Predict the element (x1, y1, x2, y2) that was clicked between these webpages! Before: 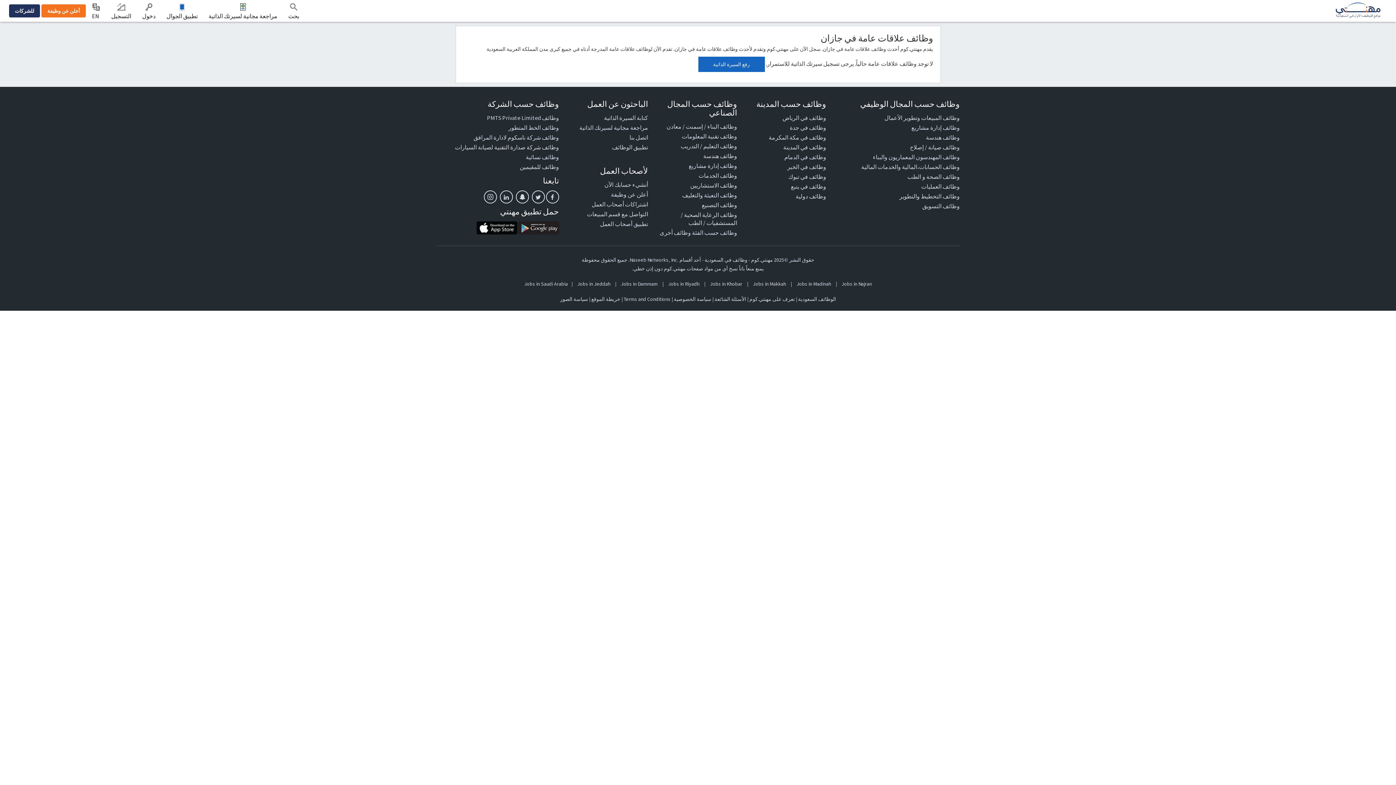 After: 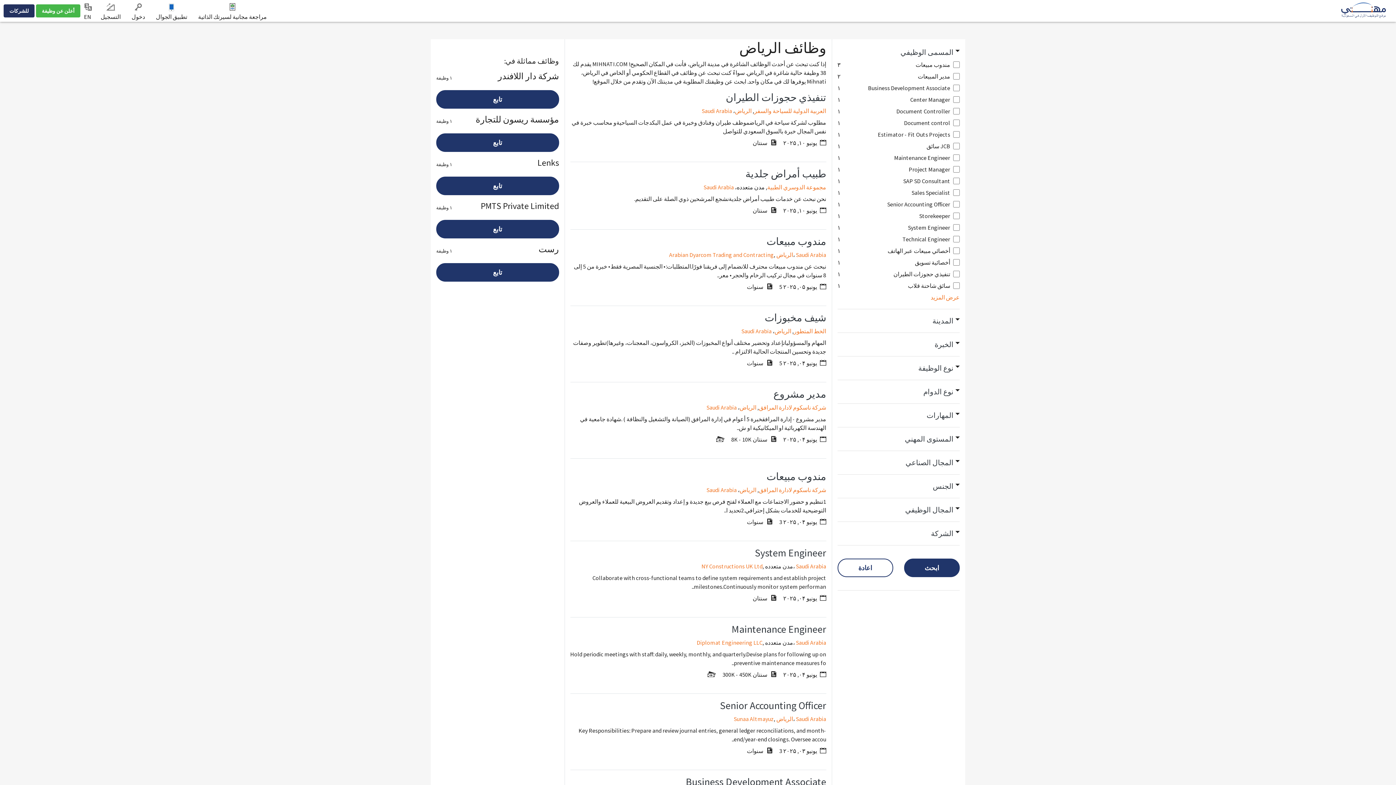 Action: label: Jobs in Riyadh bbox: (668, 280, 699, 287)